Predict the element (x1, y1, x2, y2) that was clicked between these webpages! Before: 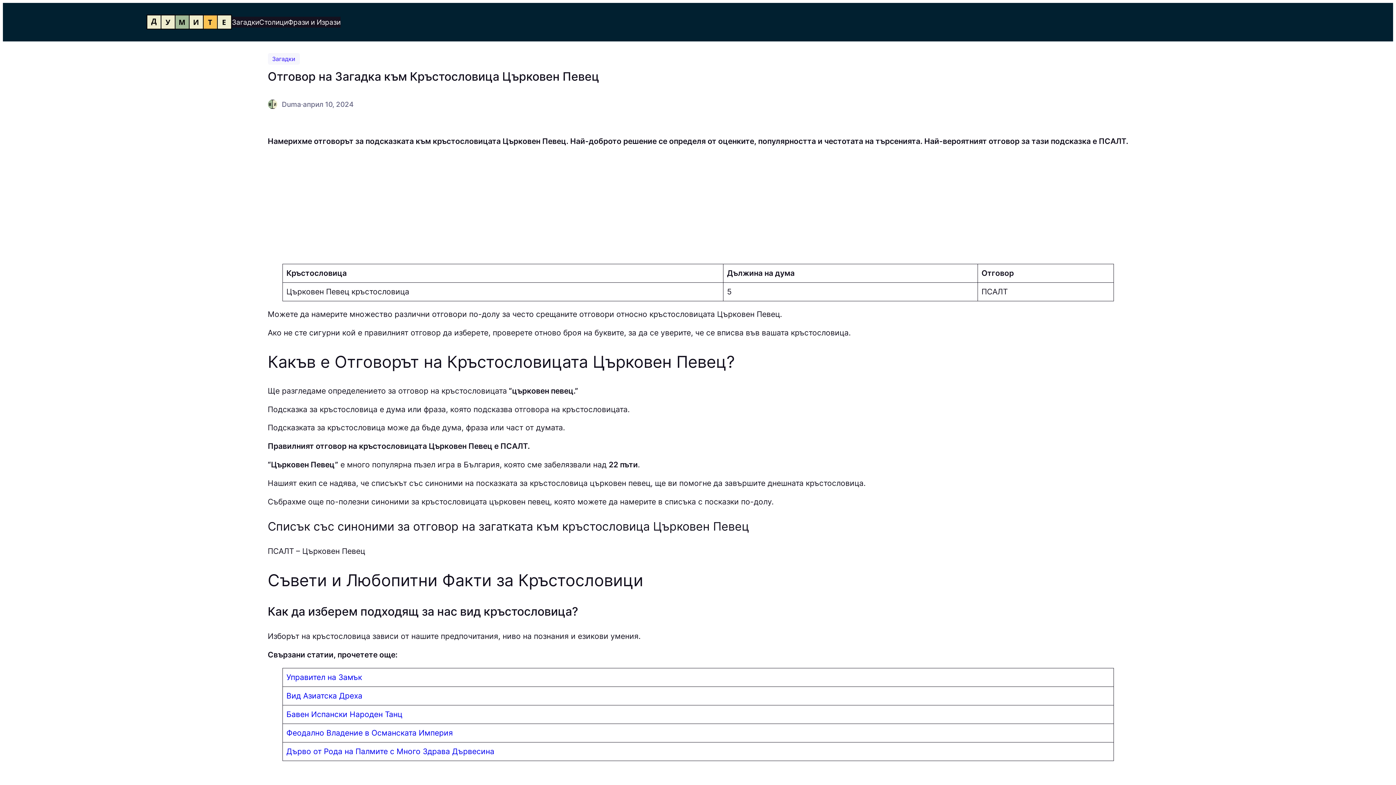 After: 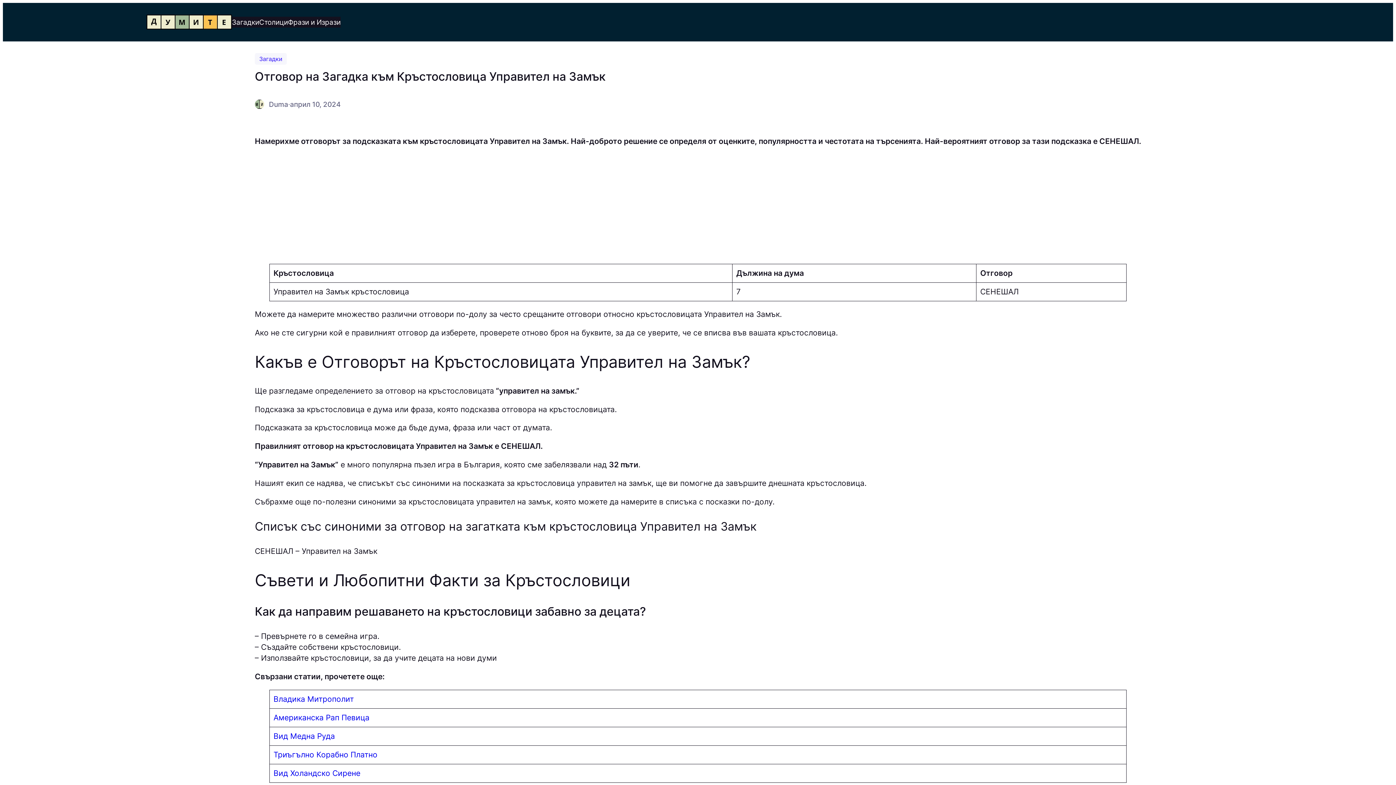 Action: bbox: (286, 672, 362, 682) label: Управител на Замък